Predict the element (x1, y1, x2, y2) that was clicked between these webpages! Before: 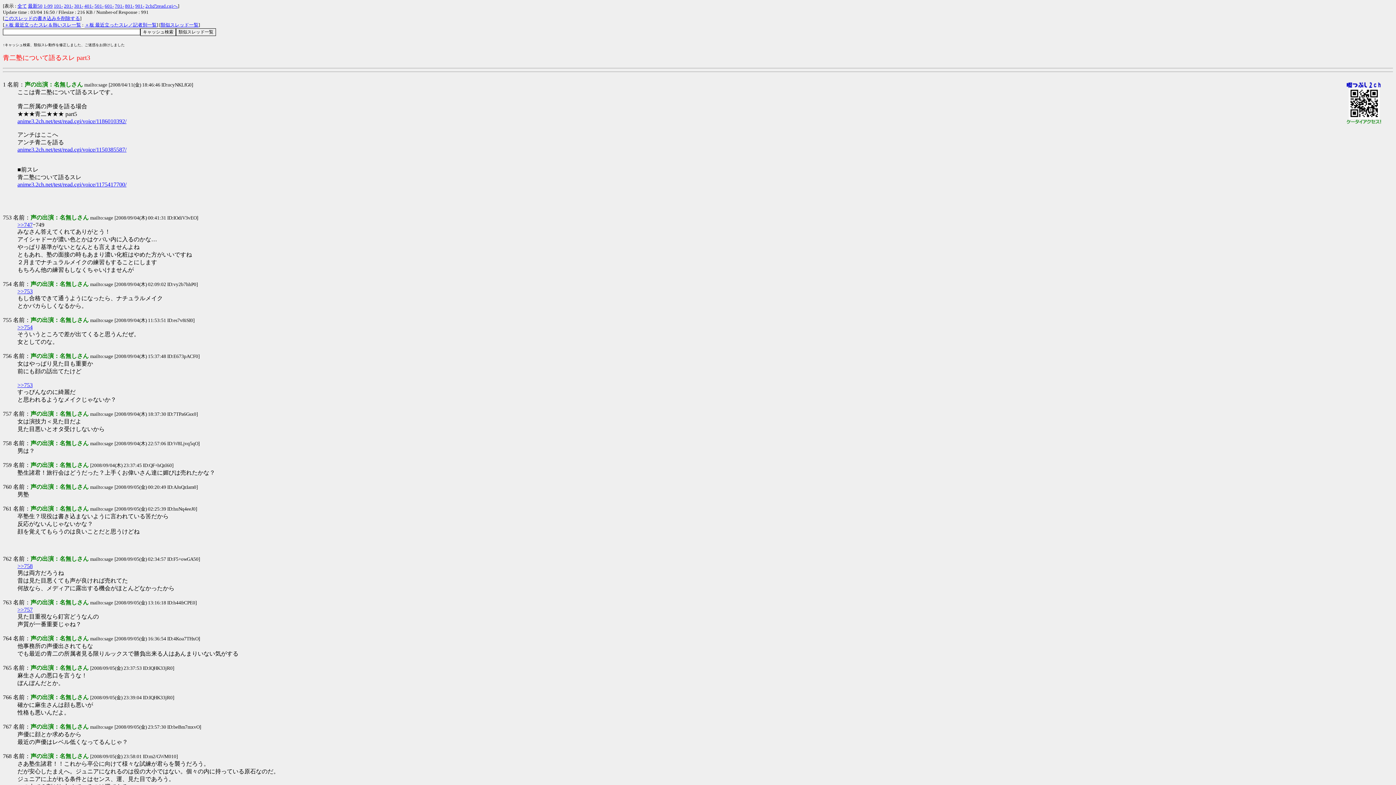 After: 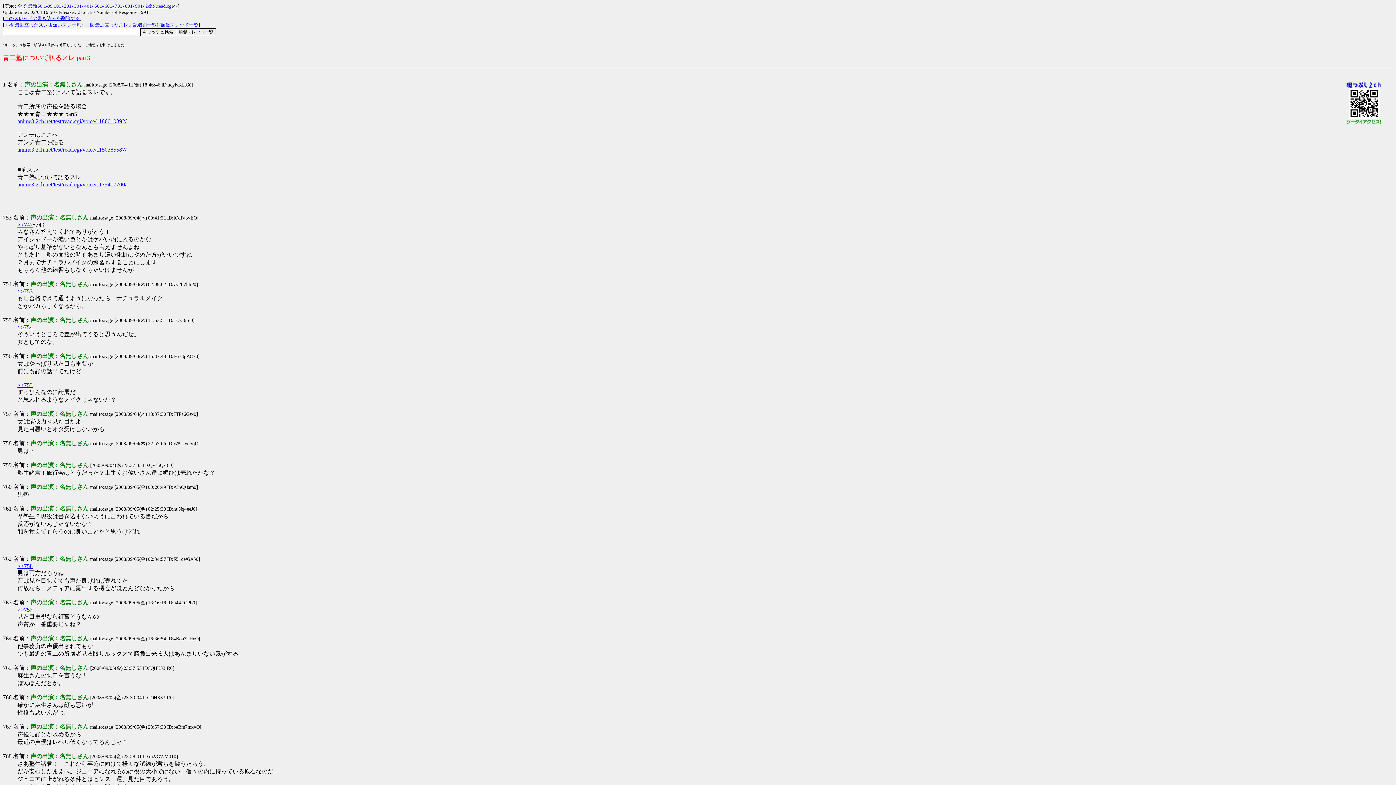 Action: label: >>753 bbox: (17, 288, 32, 294)